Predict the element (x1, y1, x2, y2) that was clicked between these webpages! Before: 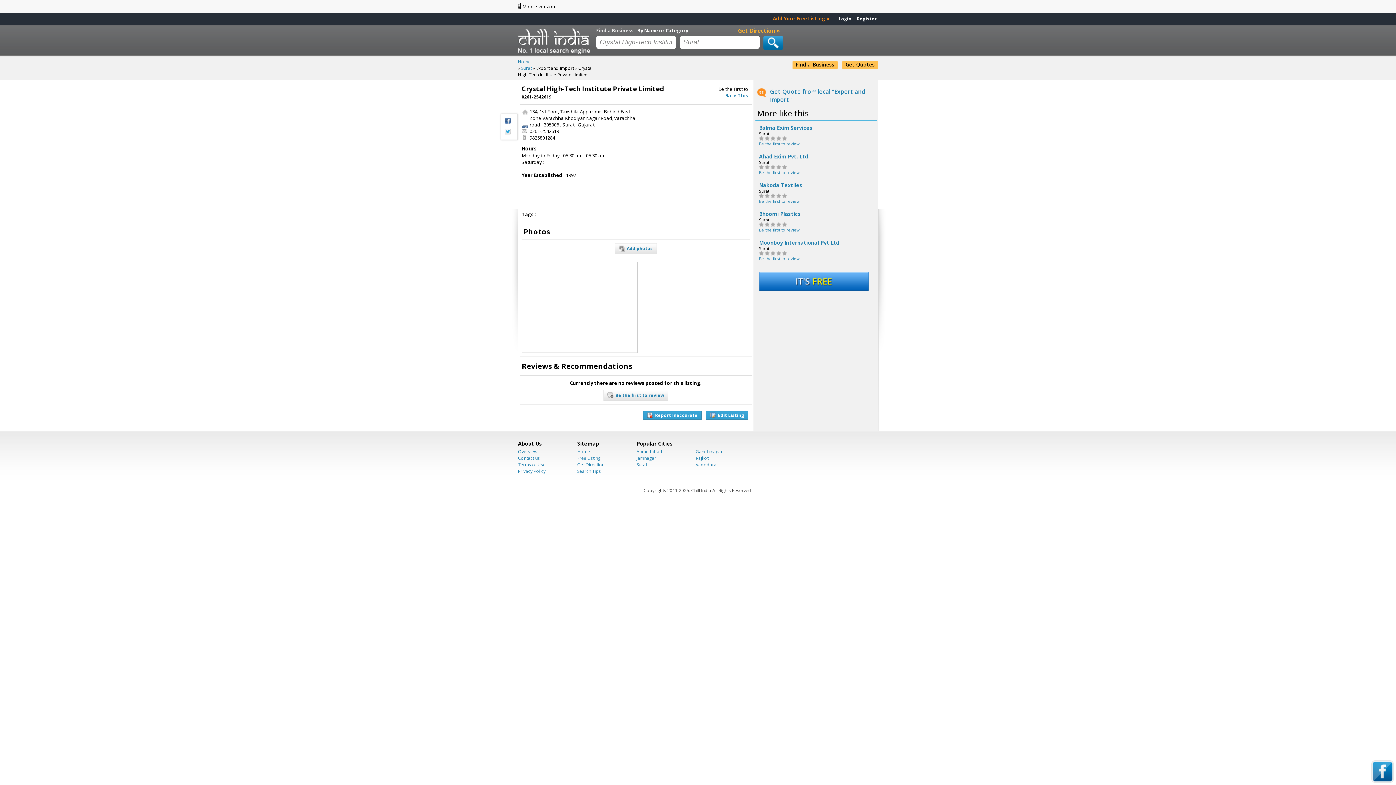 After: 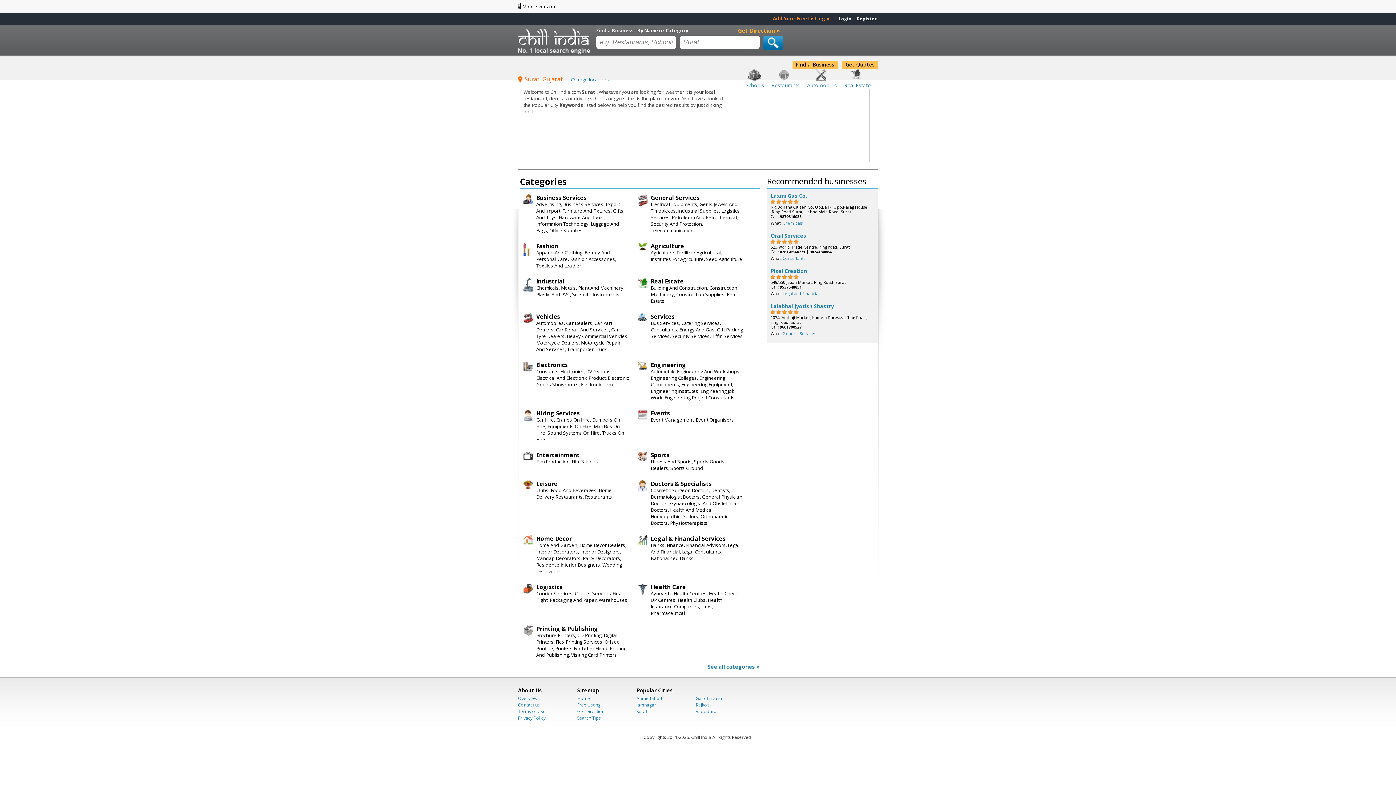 Action: label: Surat bbox: (521, 65, 532, 71)